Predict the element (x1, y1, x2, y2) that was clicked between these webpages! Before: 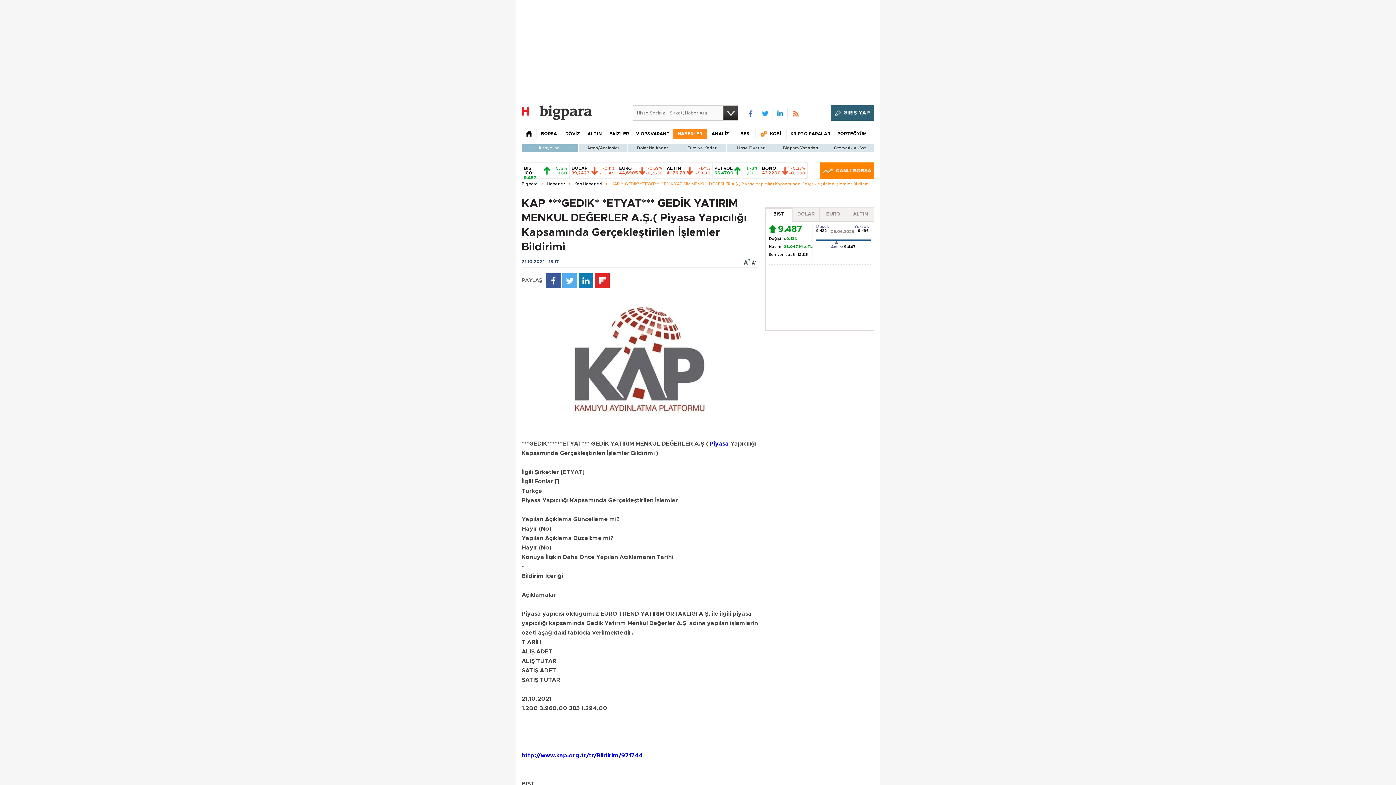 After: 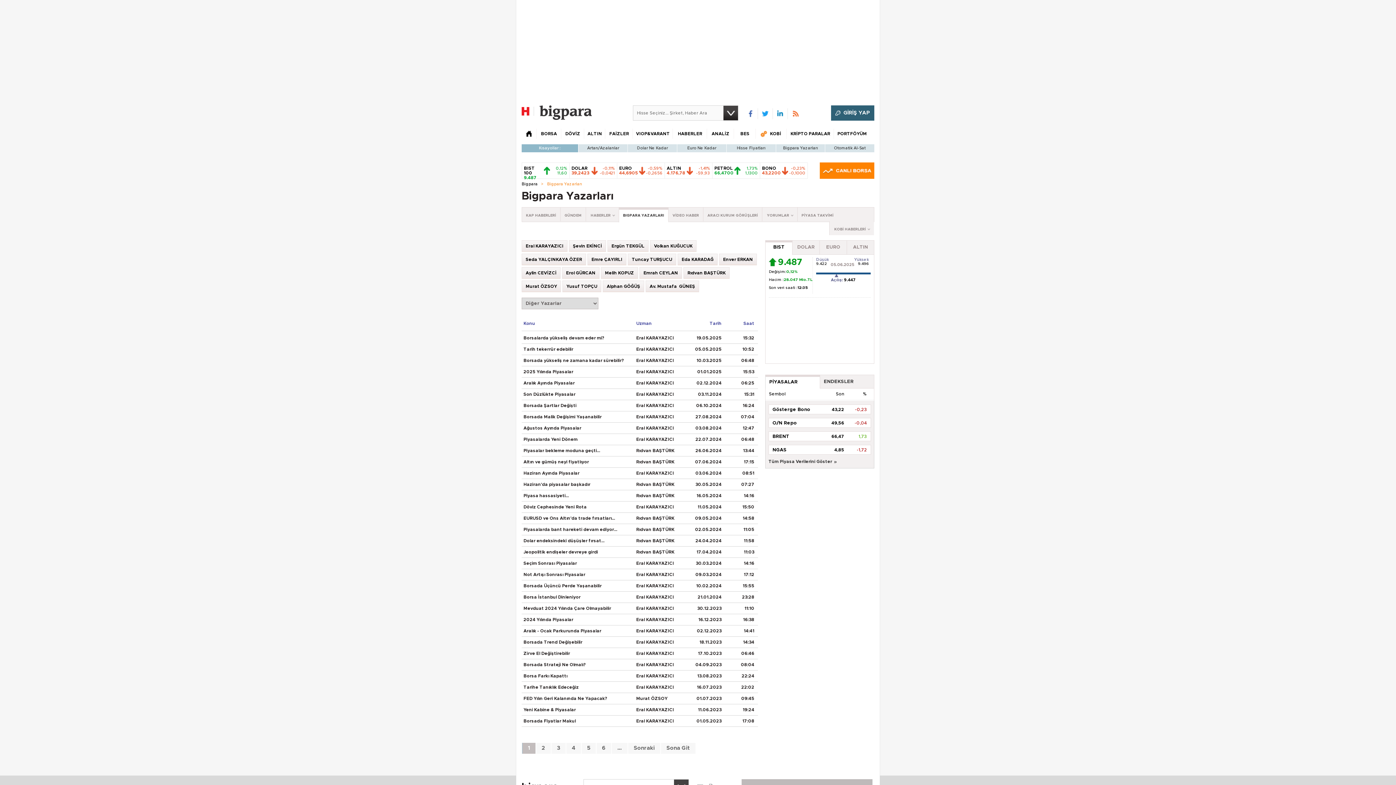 Action: label: Bigpara Yazarları bbox: (775, 144, 825, 152)